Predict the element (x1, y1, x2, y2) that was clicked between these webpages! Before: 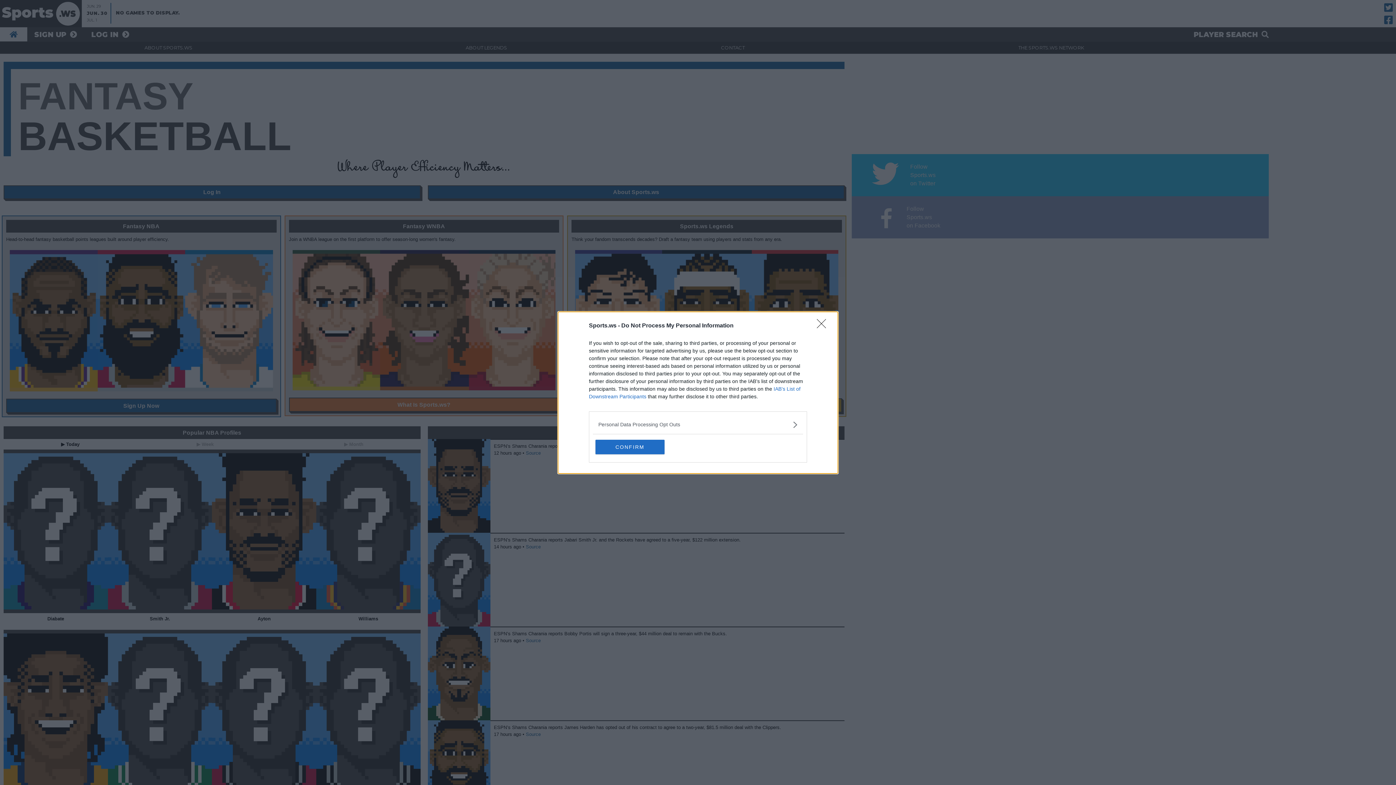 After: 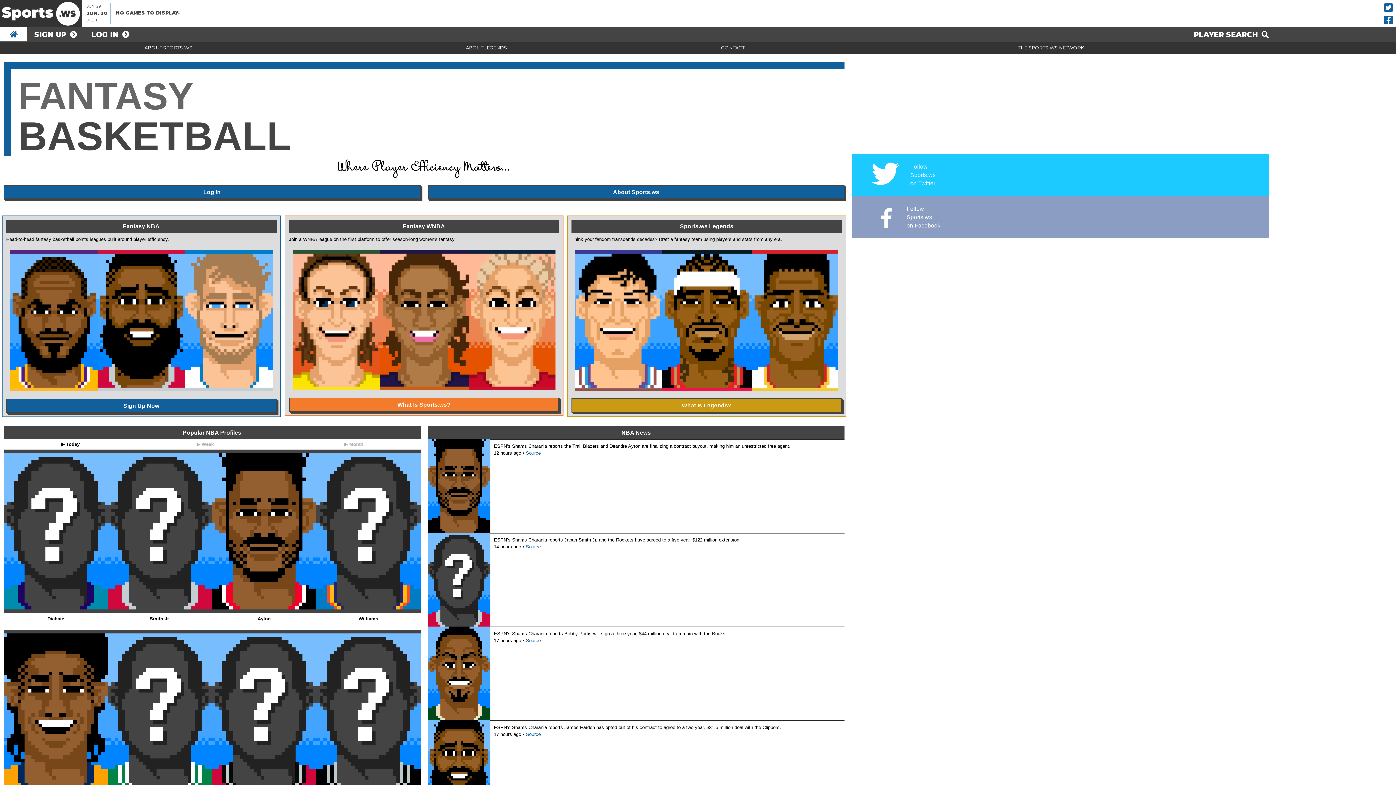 Action: bbox: (817, 319, 830, 332) label: Close